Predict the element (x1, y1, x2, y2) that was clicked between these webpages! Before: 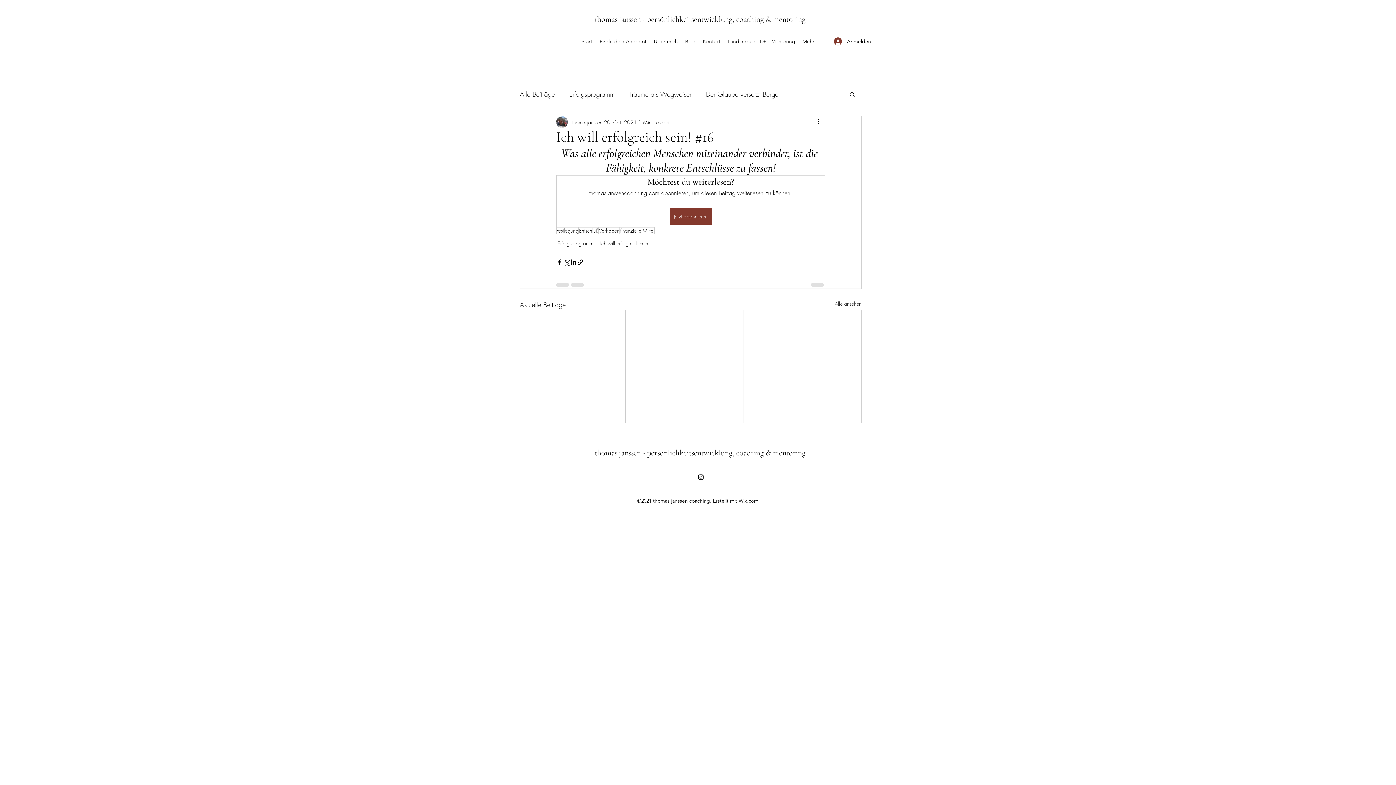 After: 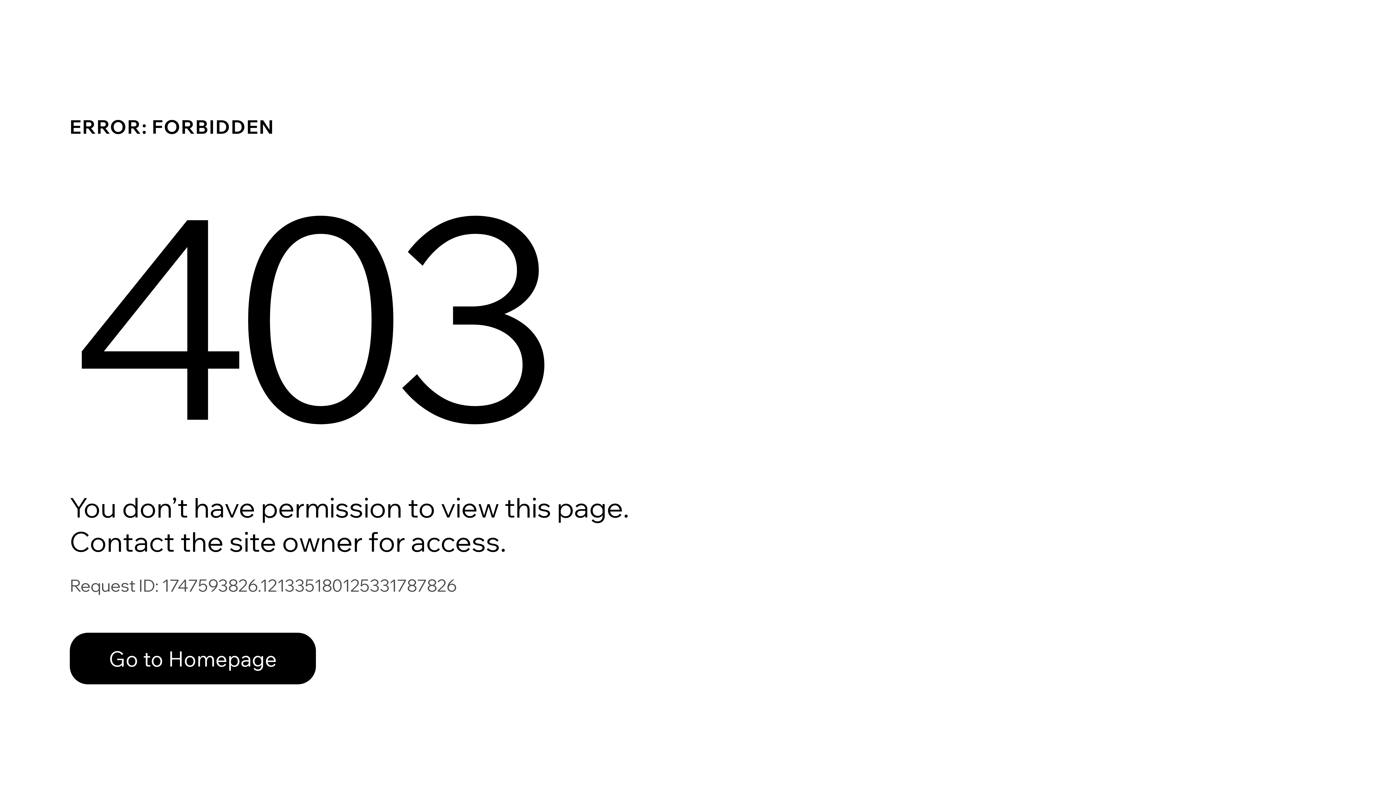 Action: label: Der Glaube versetzt Berge bbox: (706, 88, 778, 99)